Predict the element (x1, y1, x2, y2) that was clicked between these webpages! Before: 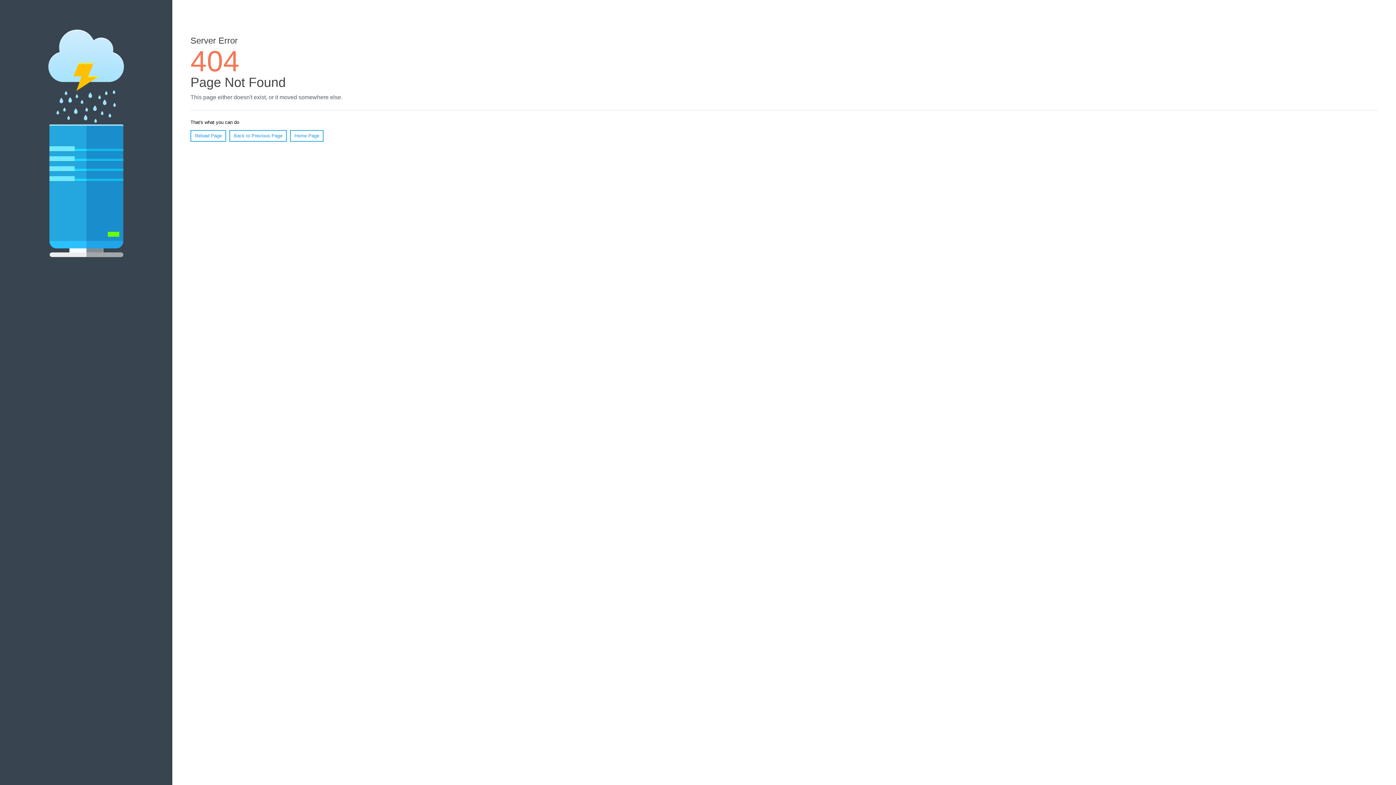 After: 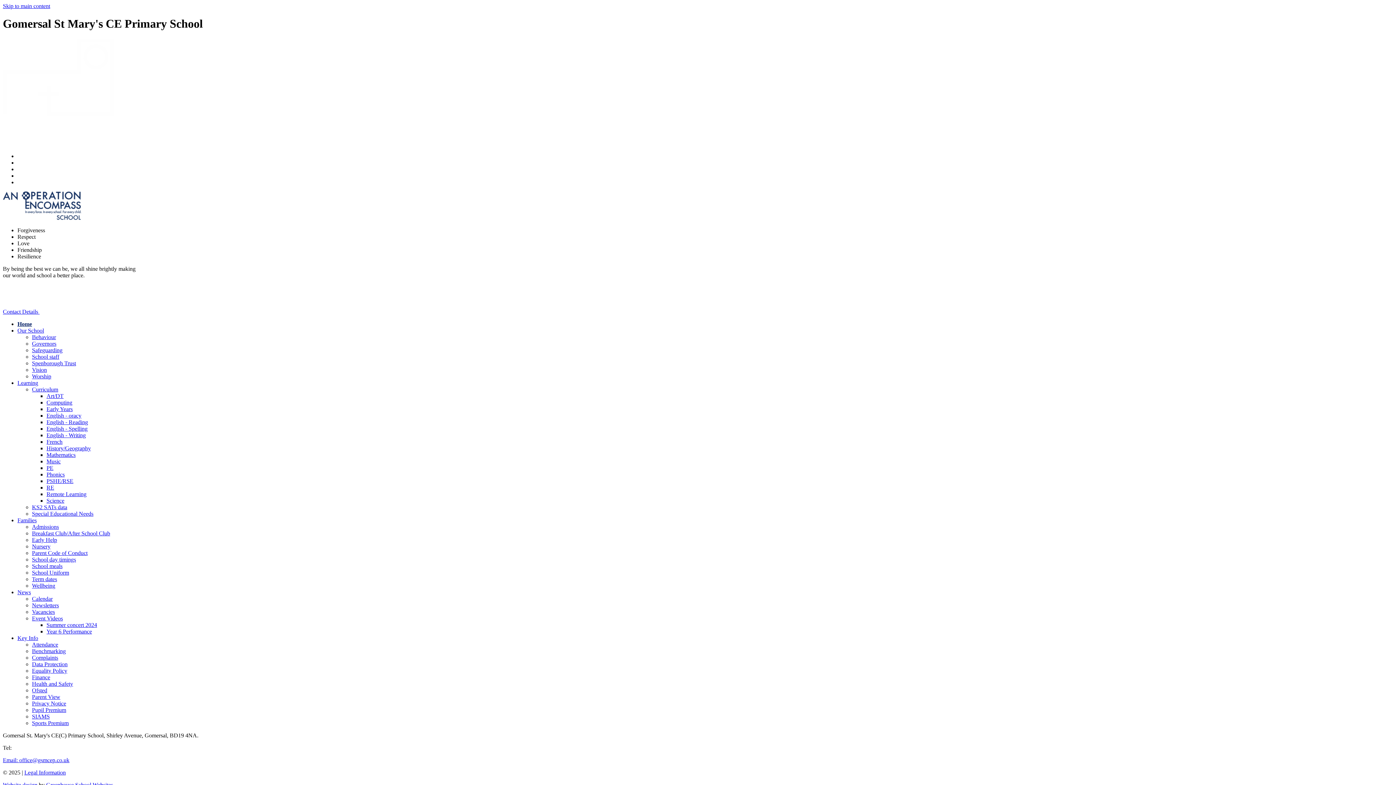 Action: label: Home Page bbox: (290, 130, 323, 141)